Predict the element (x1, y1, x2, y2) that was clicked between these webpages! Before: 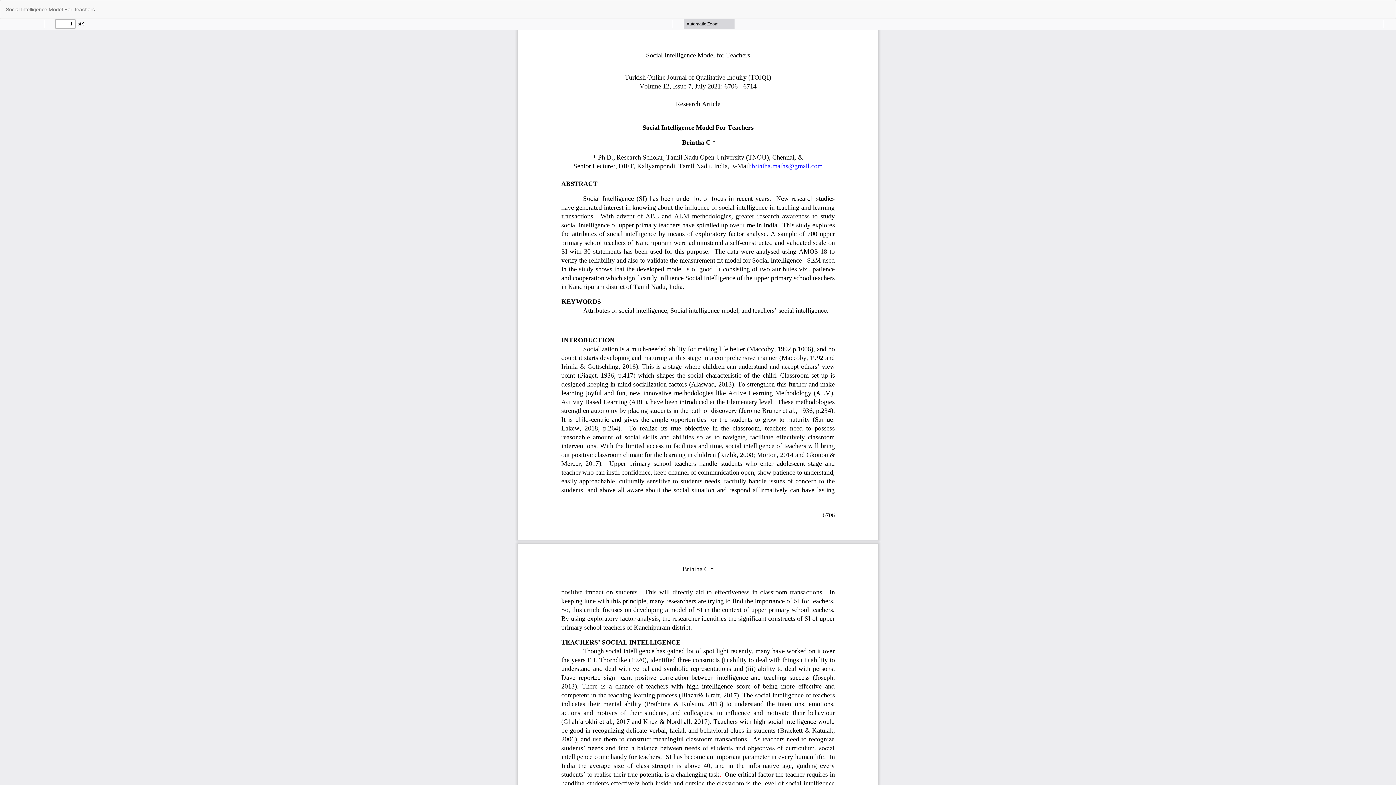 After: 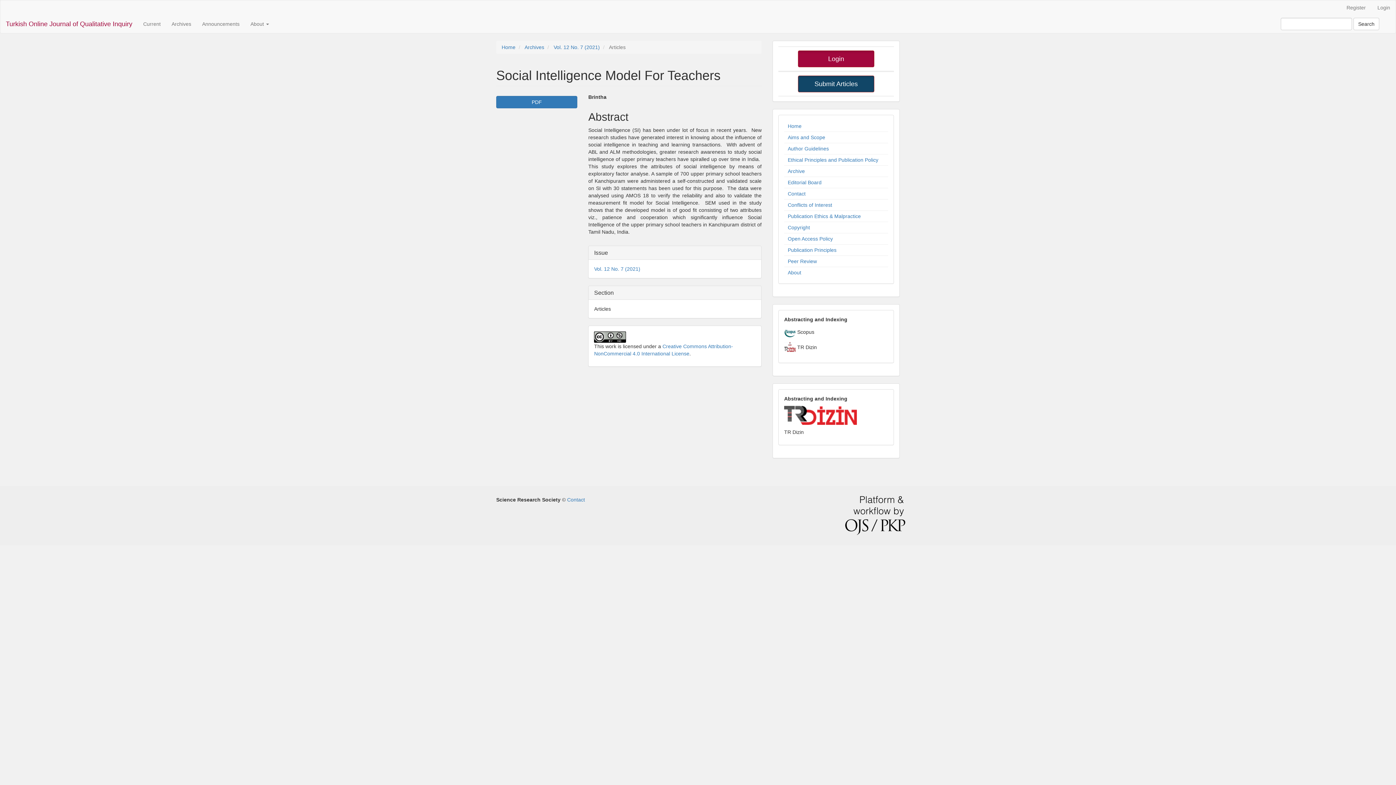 Action: bbox: (0, 0, 100, 18) label: Social Intelligence Model For Teachers